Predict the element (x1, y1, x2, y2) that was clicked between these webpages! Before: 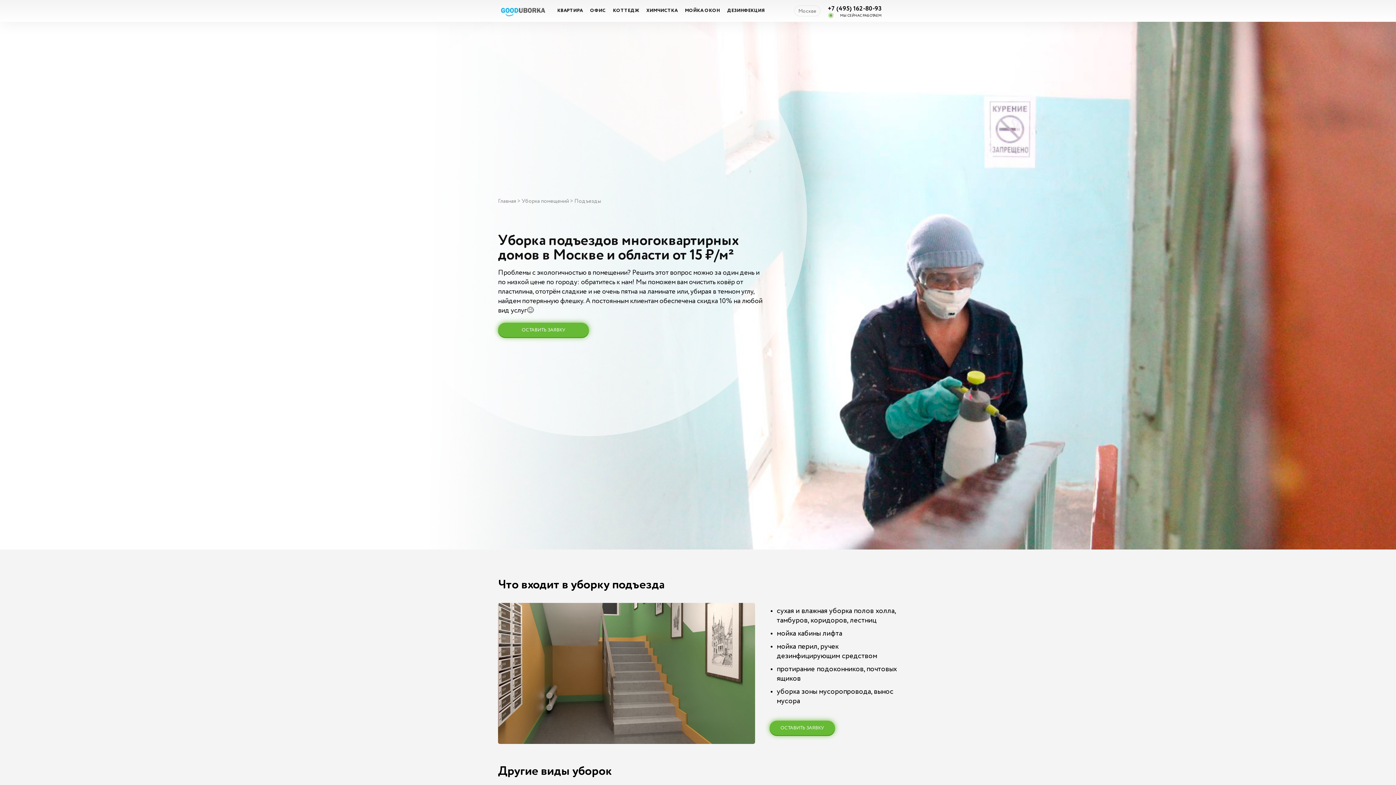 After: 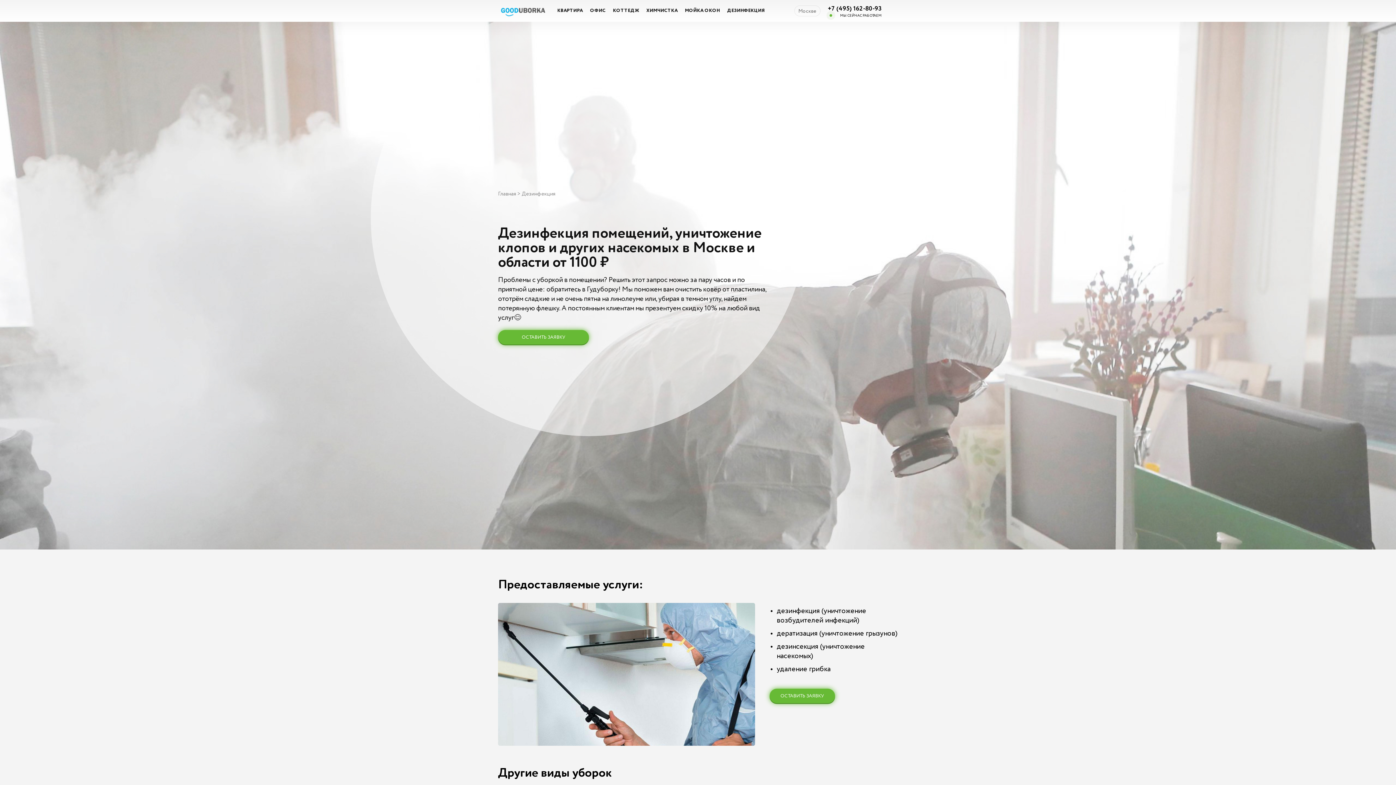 Action: bbox: (723, 4, 768, 16) label: ДЕЗИНФЕКЦИЯ